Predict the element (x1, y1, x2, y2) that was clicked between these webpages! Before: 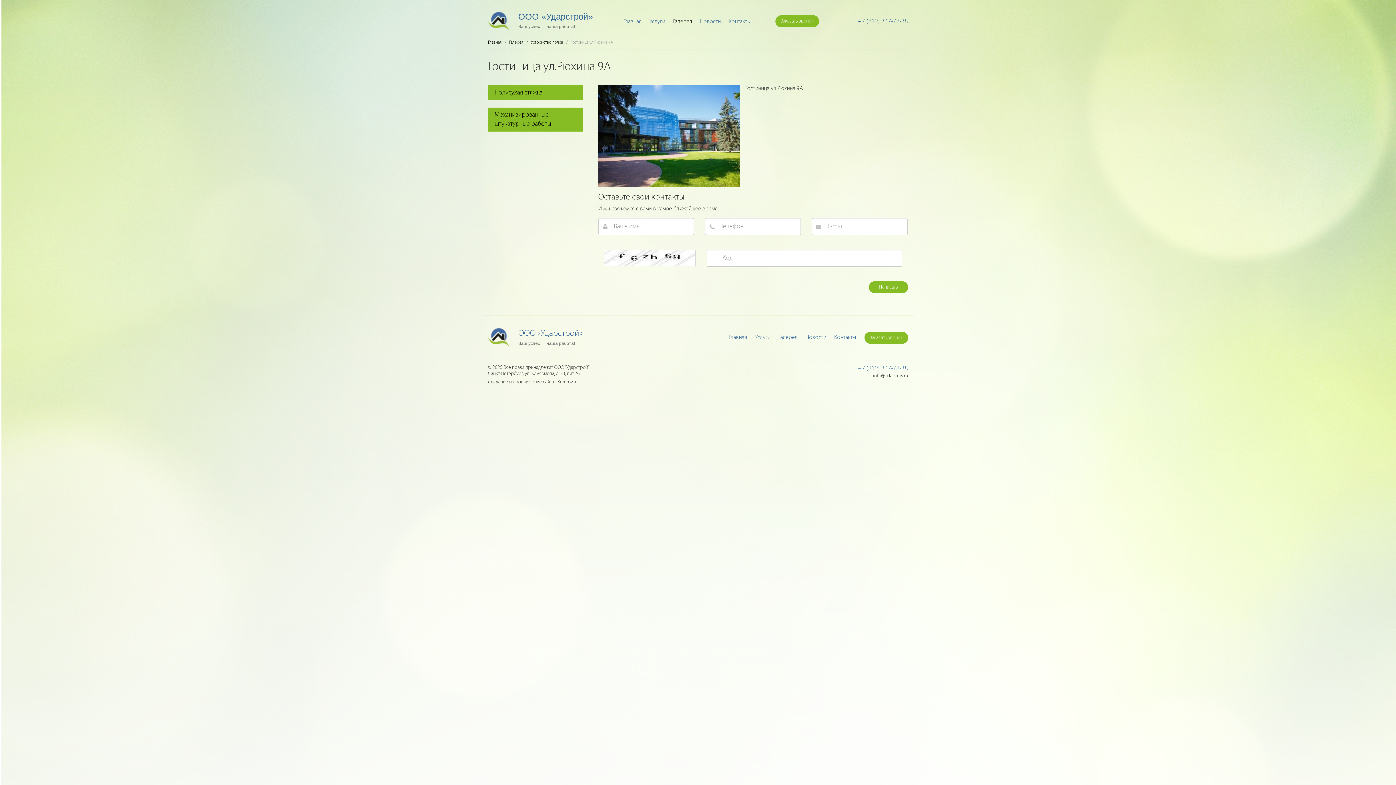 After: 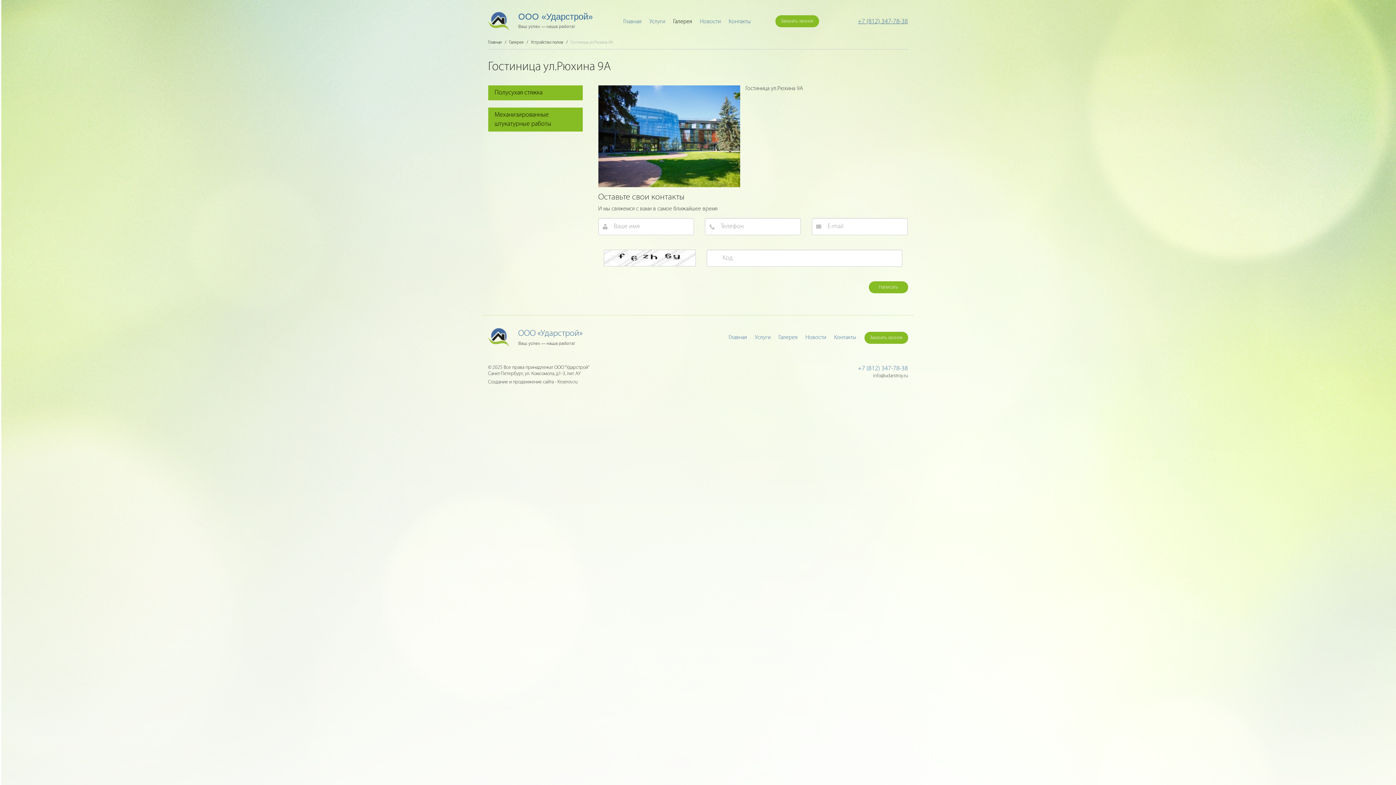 Action: label: +7 (812) 347-78-38 bbox: (858, 18, 908, 25)